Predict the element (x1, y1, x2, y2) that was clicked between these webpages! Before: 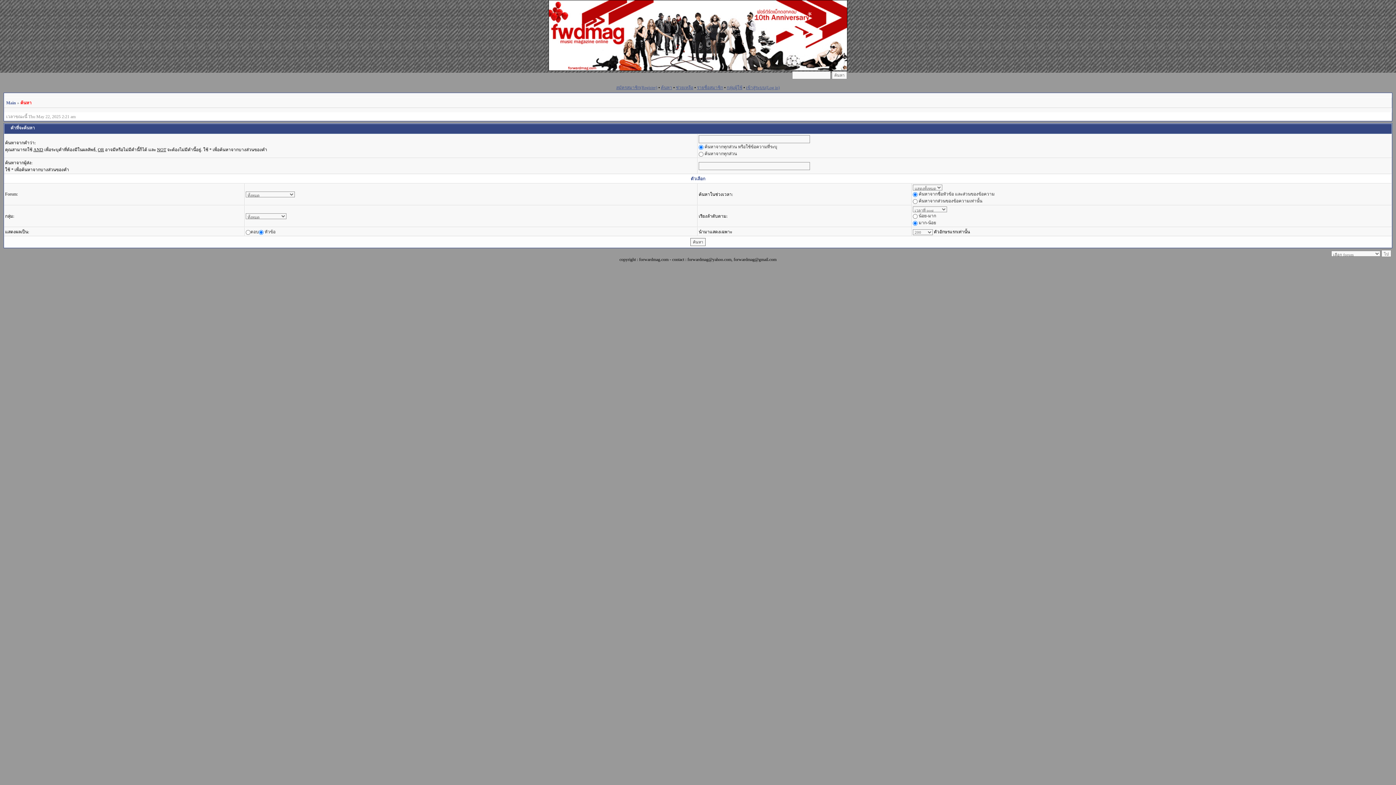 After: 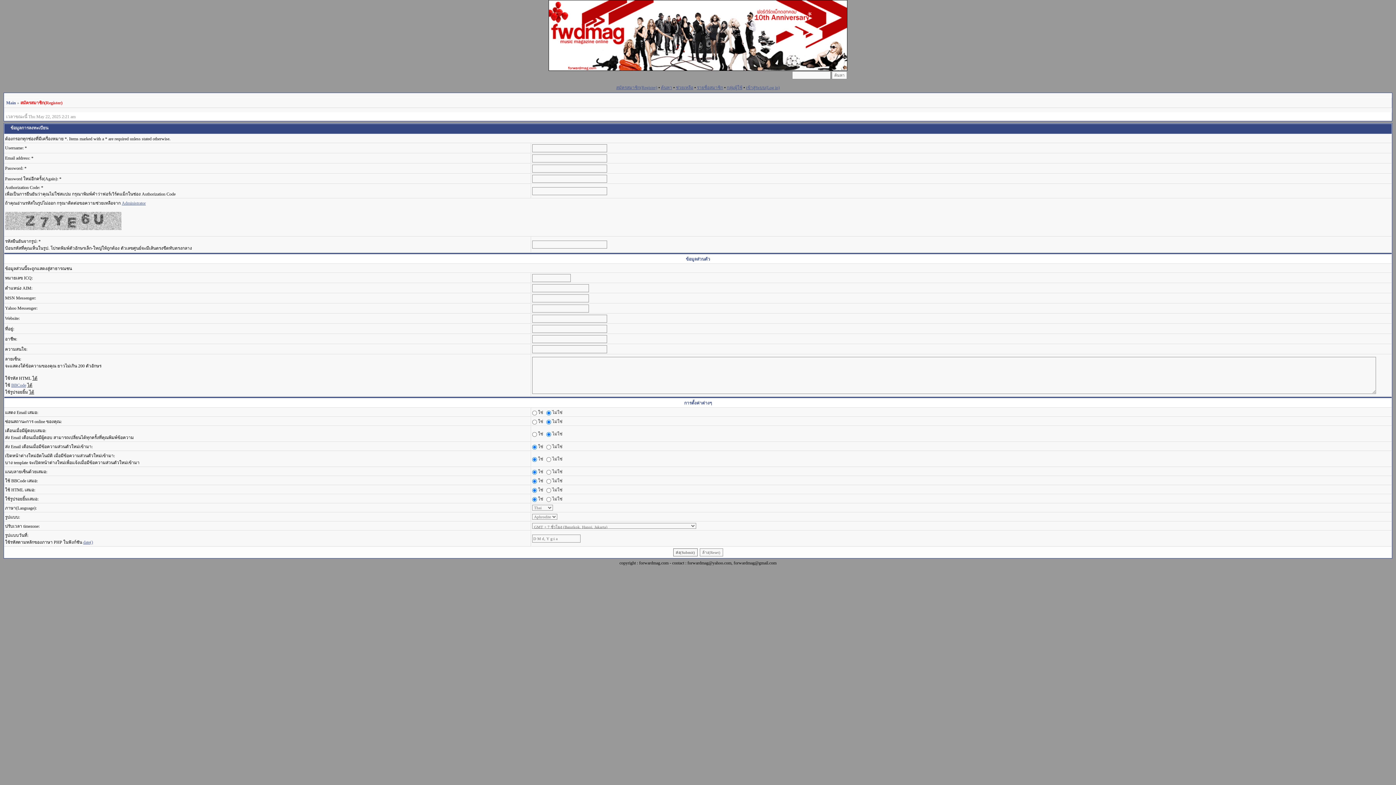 Action: bbox: (616, 85, 657, 90) label: สมัครสมาชิก(Register)